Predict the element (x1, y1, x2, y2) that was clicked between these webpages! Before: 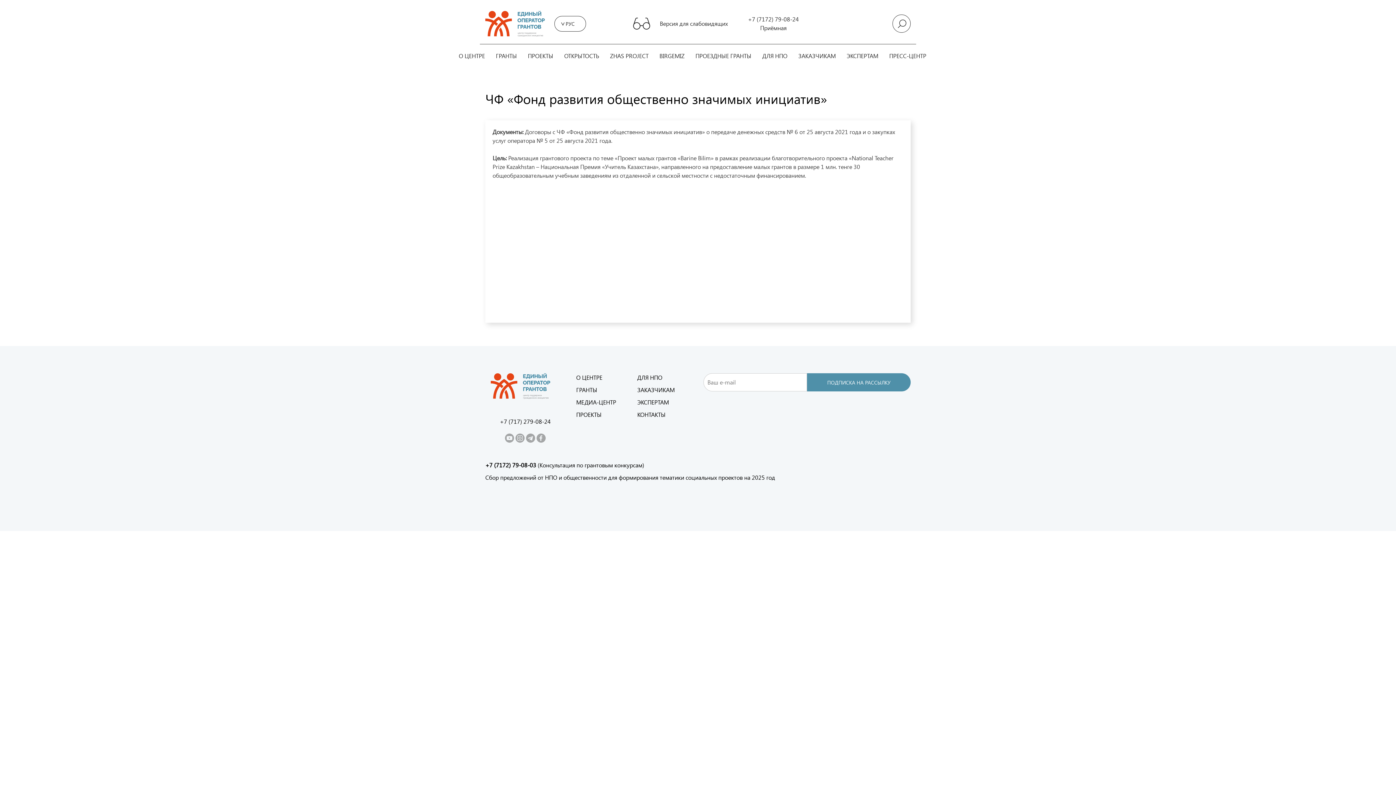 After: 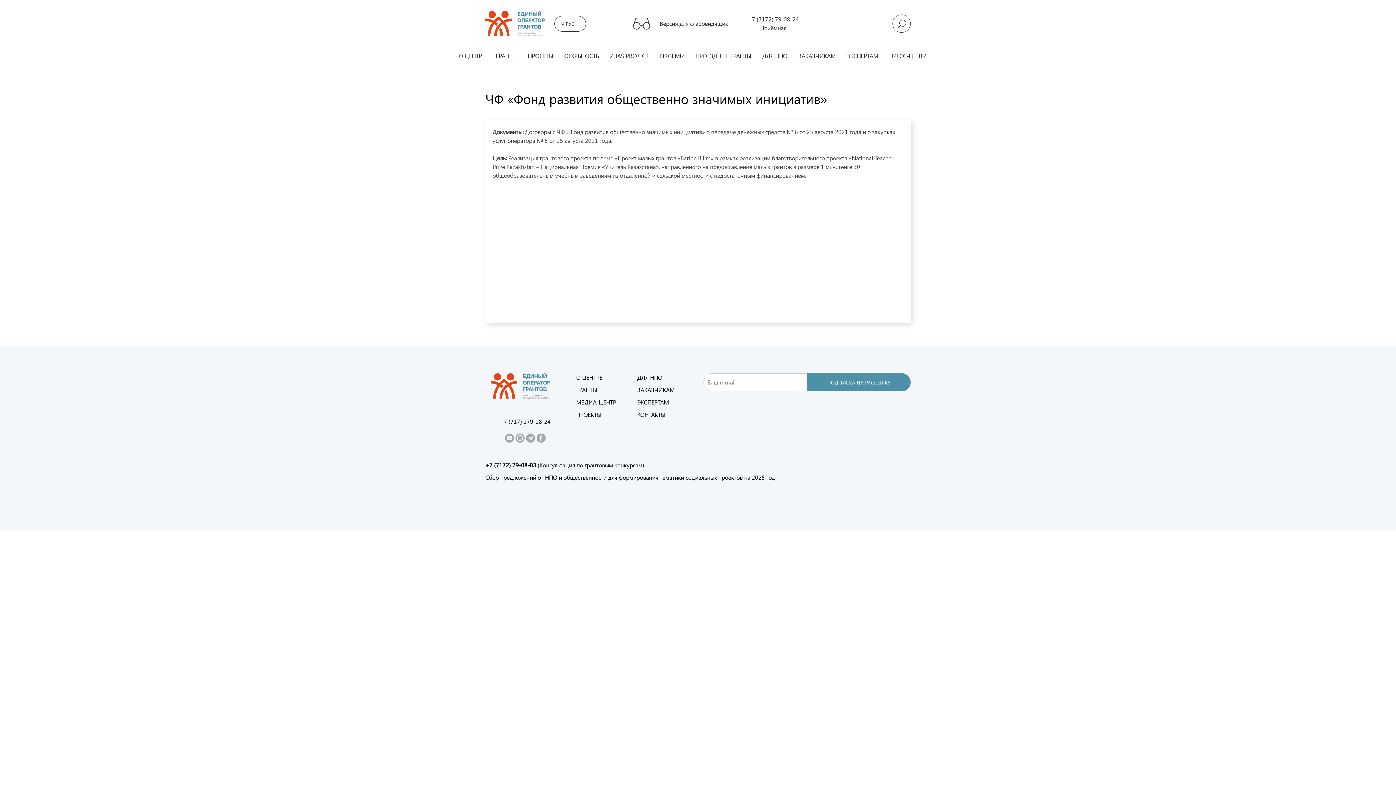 Action: bbox: (490, 373, 560, 399)